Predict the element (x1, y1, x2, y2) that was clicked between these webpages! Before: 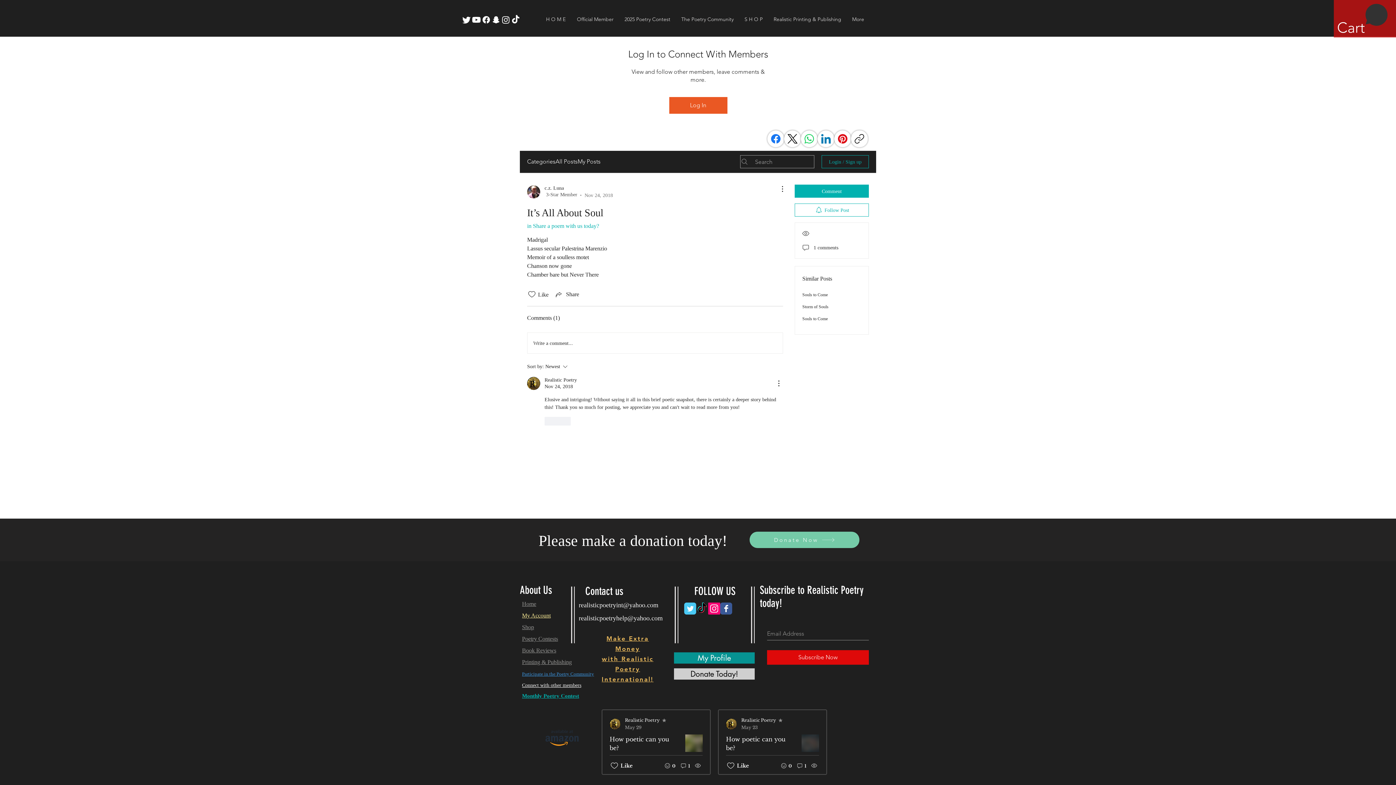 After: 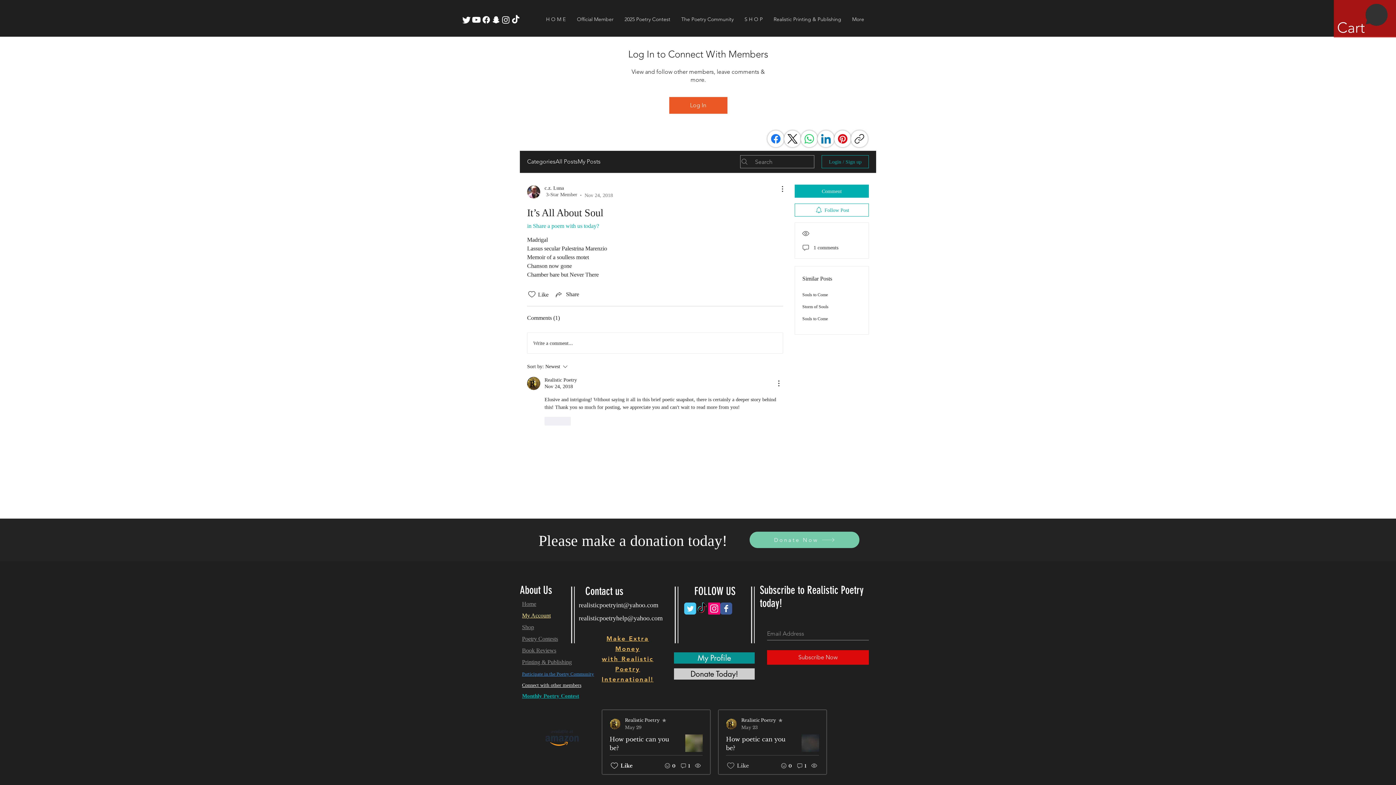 Action: label: Likes icon unchecked bbox: (726, 761, 735, 770)